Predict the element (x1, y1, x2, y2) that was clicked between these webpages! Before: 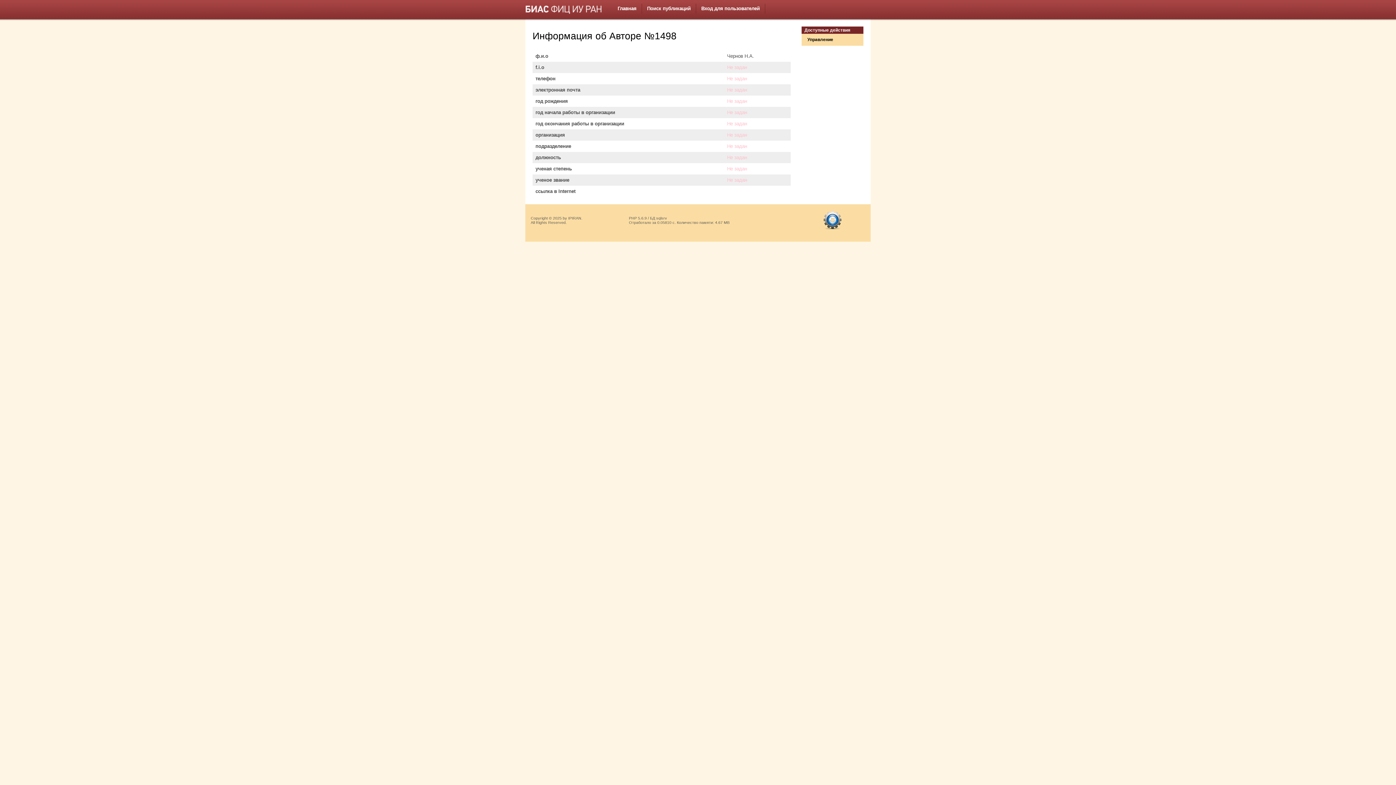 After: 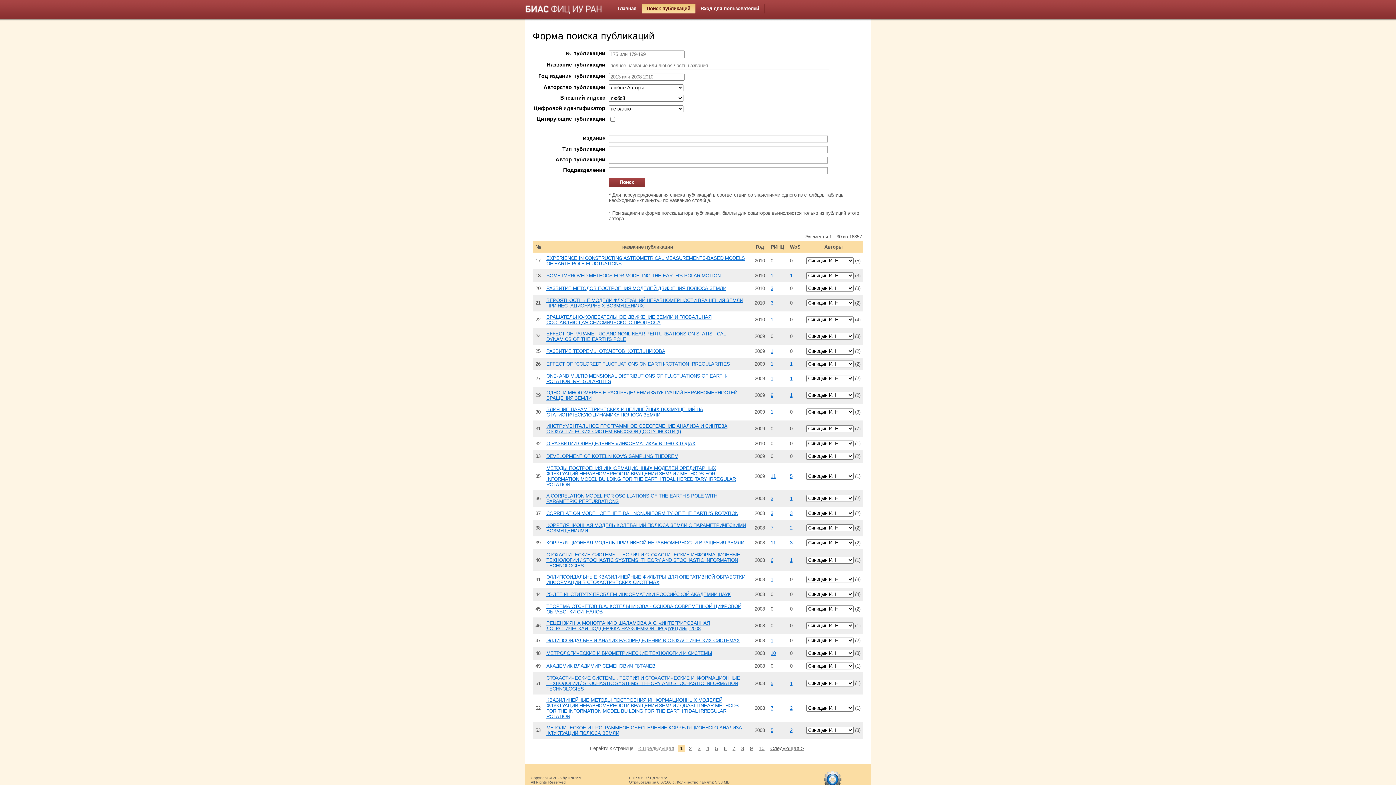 Action: label: Поиск публикаций bbox: (642, 3, 696, 13)